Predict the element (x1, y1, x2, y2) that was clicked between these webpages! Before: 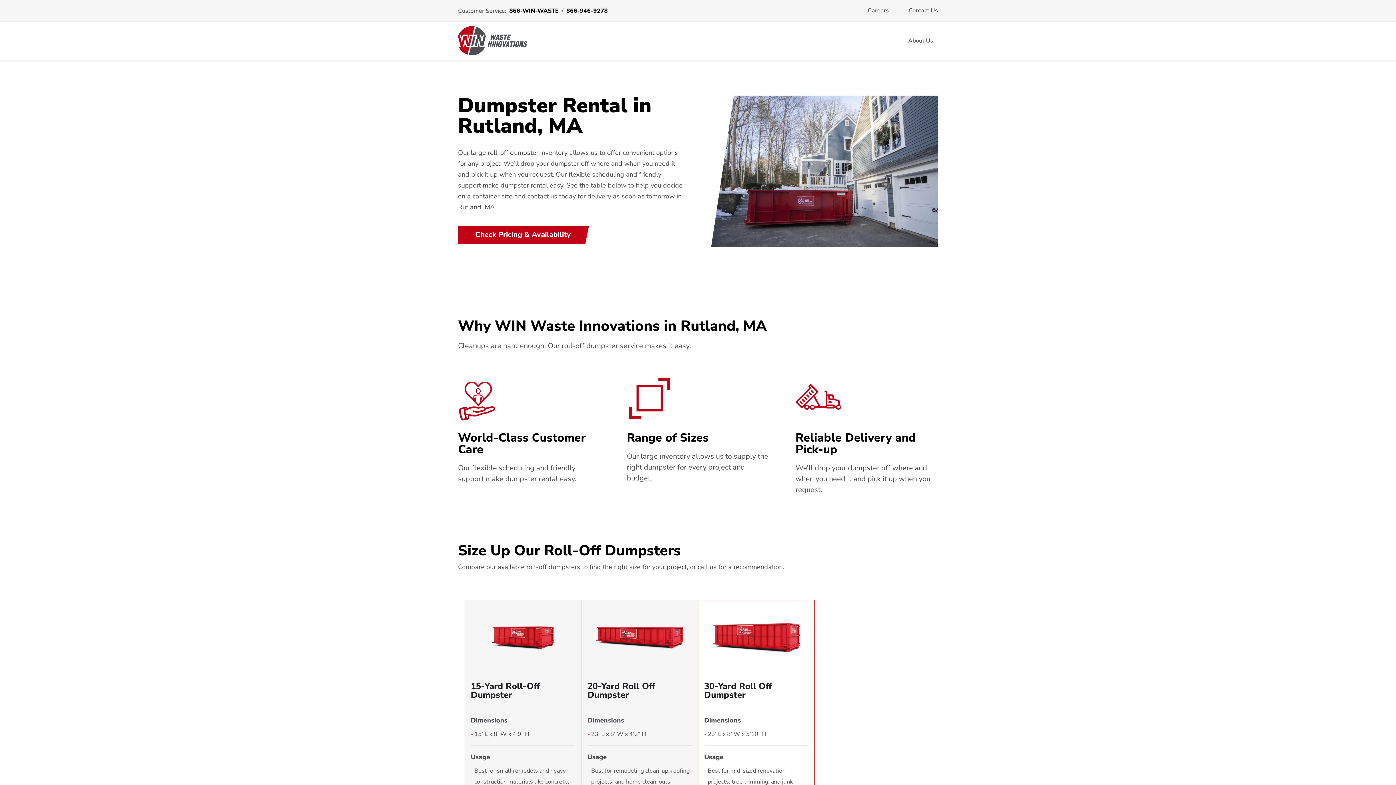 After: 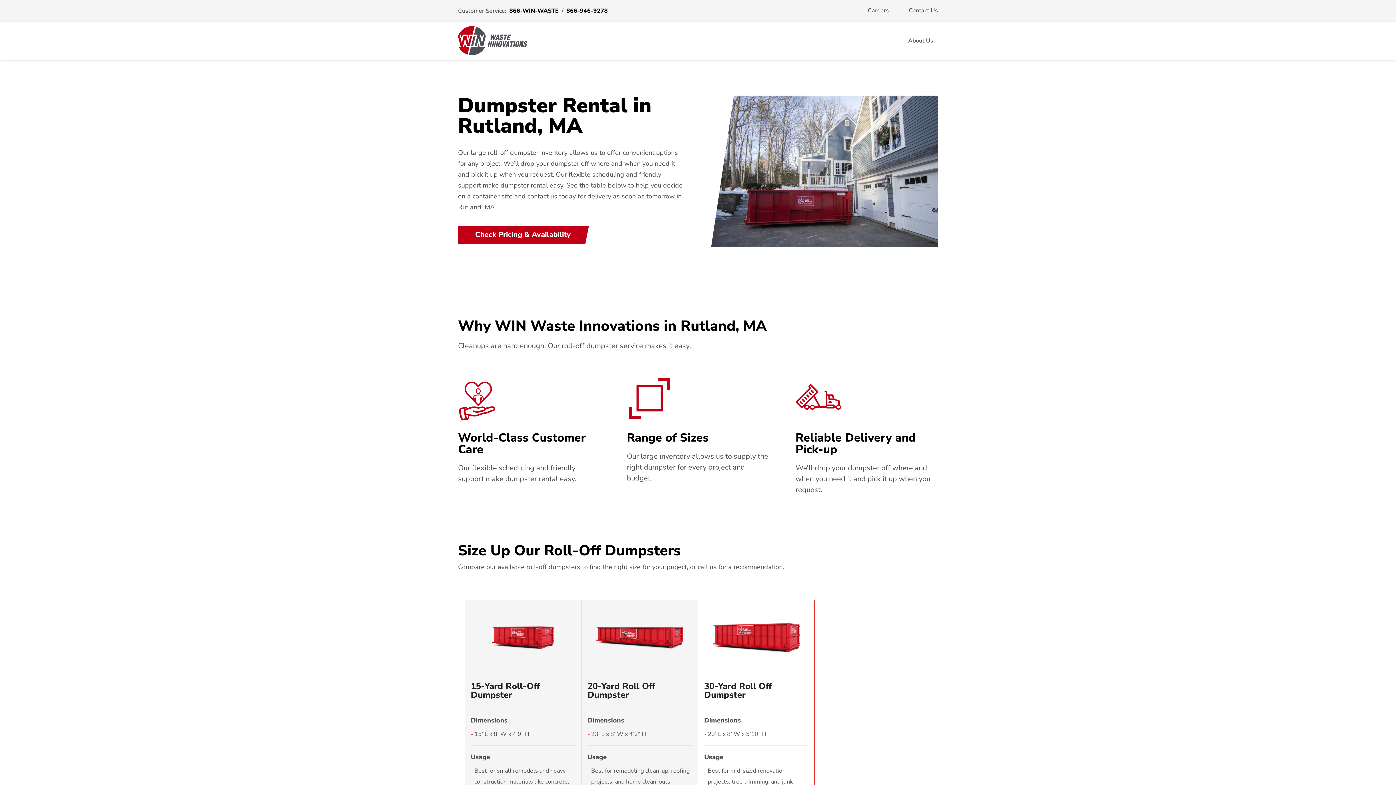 Action: bbox: (458, 26, 527, 55)